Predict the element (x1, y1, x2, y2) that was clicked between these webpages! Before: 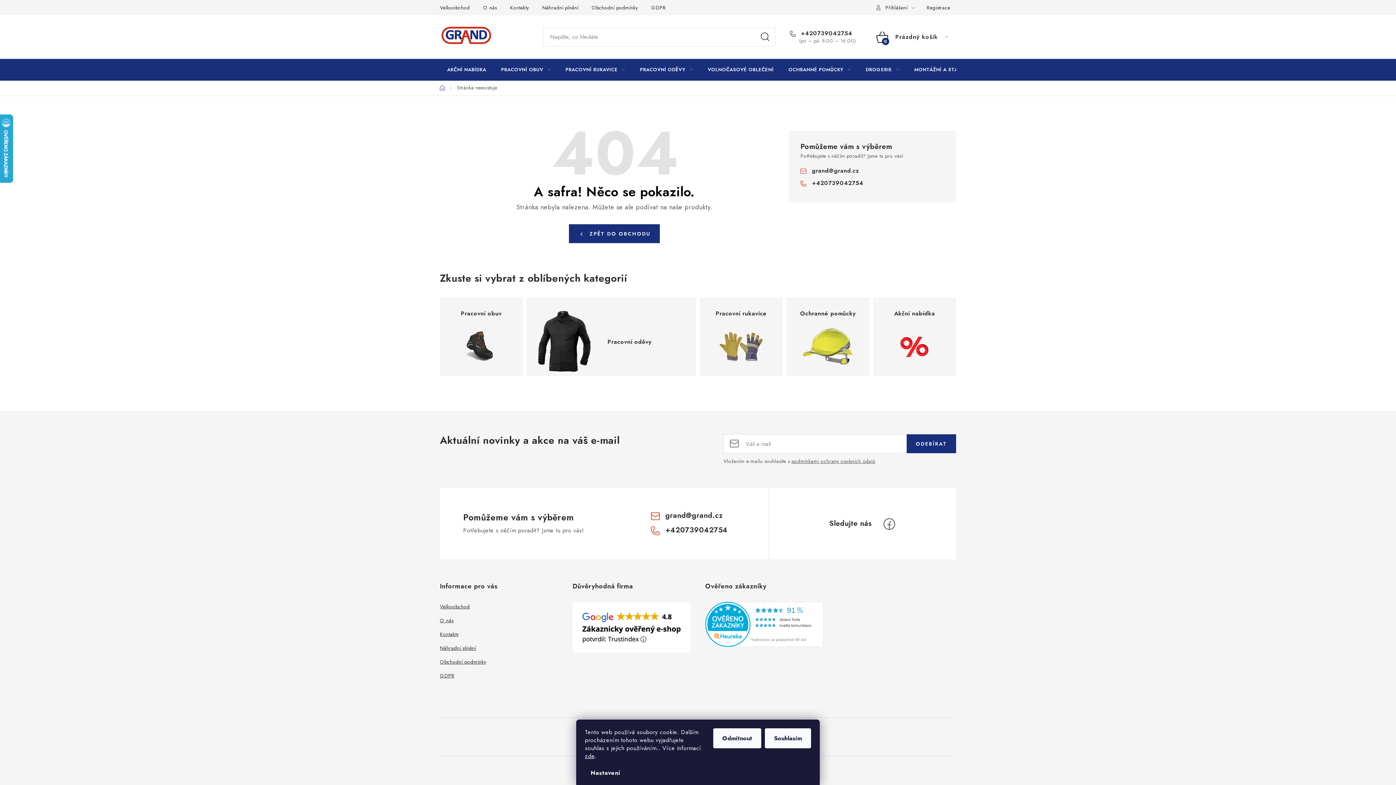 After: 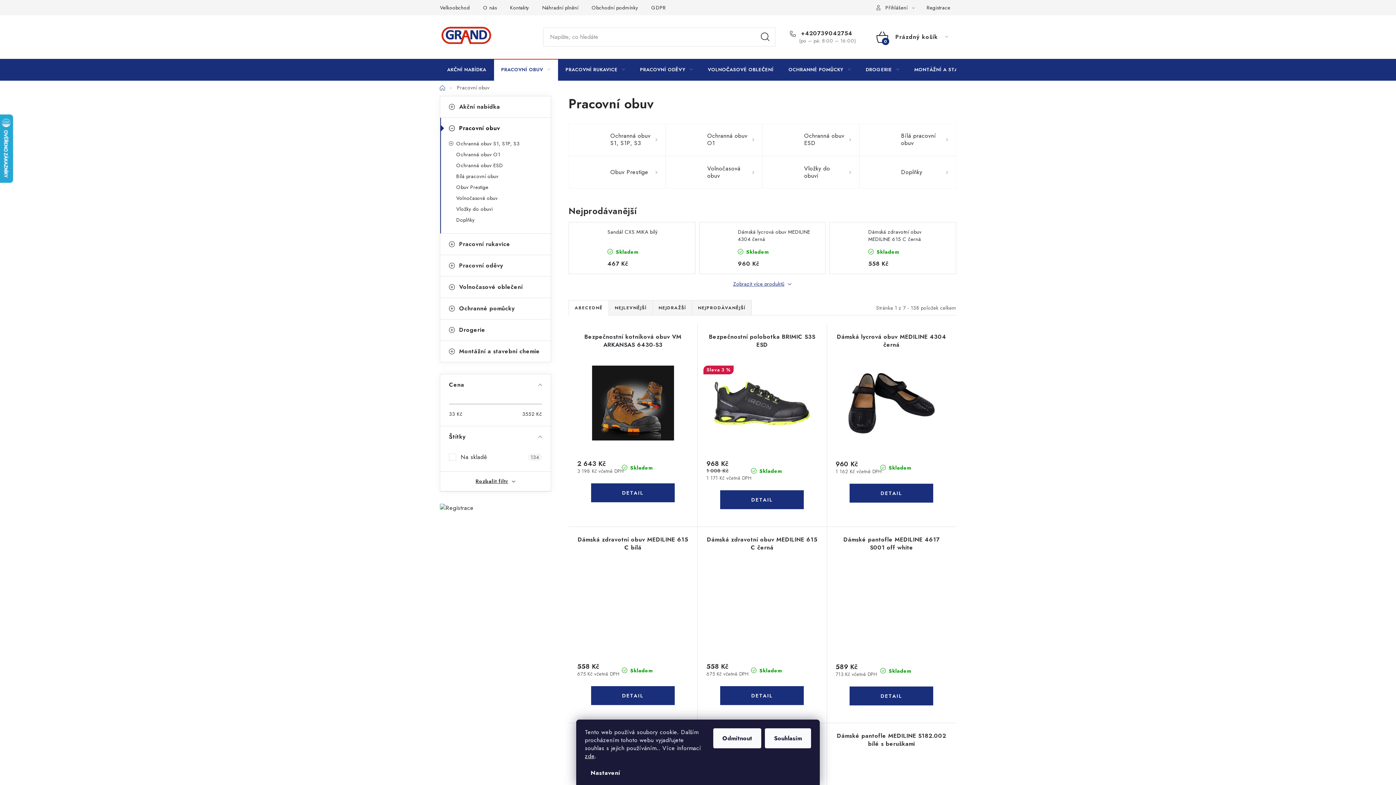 Action: label: Pracovní obuv bbox: (440, 297, 523, 376)